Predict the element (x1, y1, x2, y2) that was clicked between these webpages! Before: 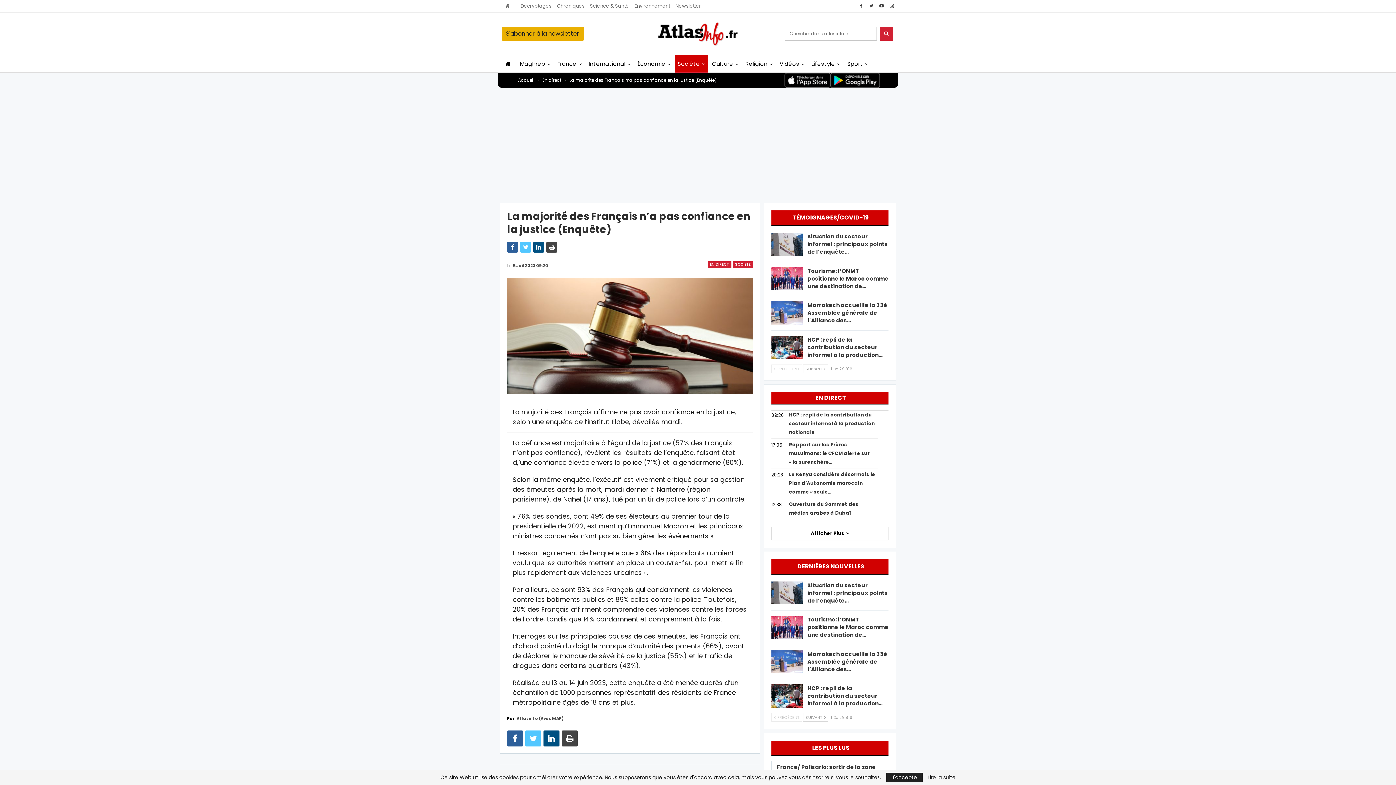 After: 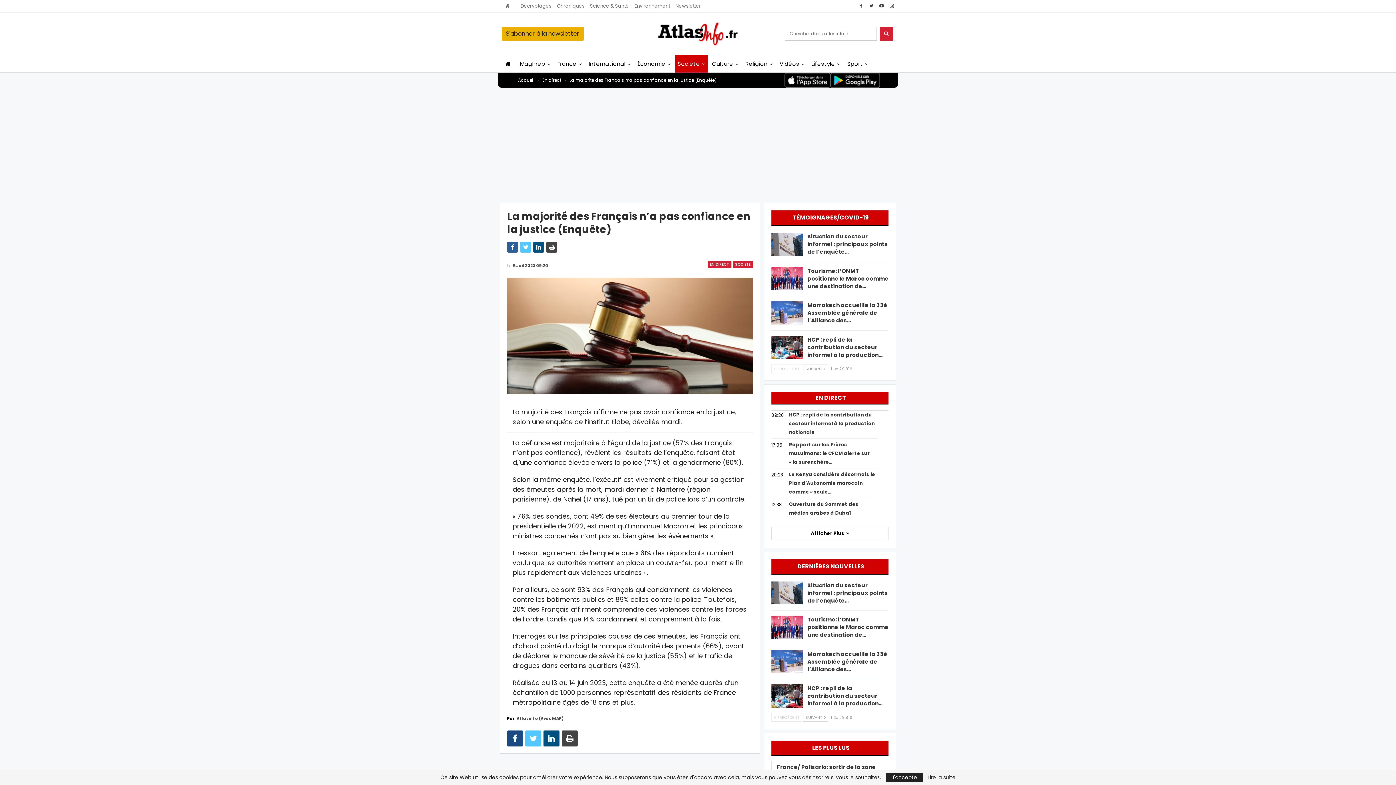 Action: bbox: (507, 730, 523, 746)